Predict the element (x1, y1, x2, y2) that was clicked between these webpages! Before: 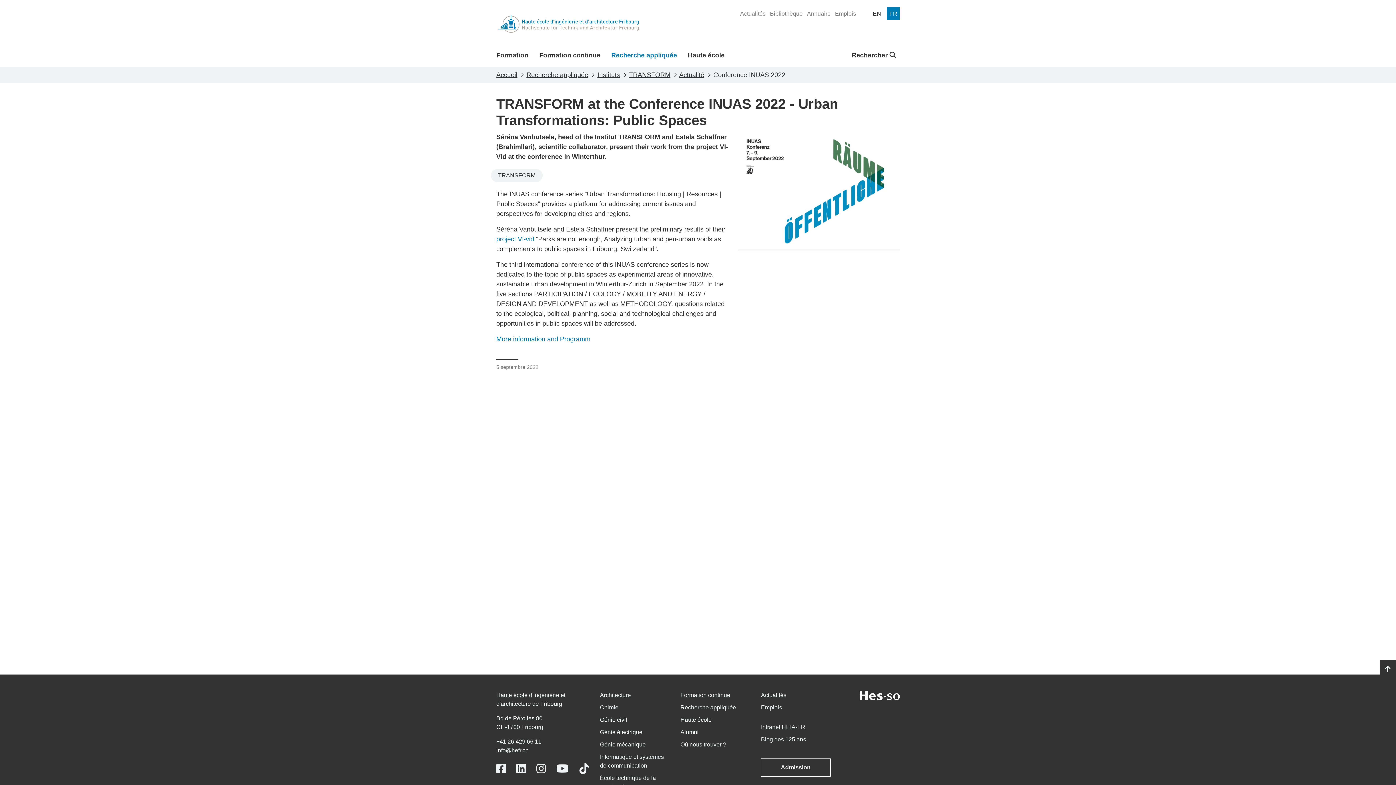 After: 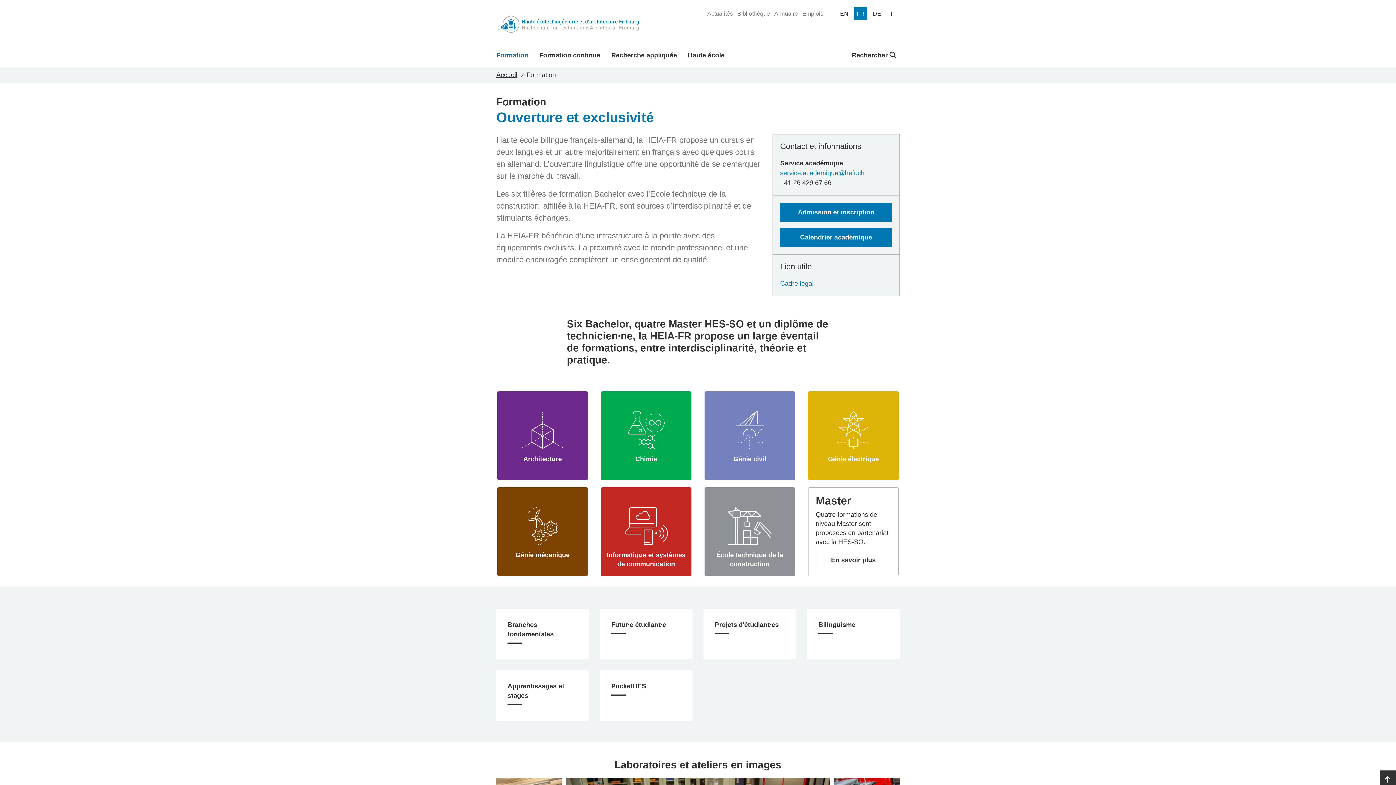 Action: label: Formation bbox: (496, 44, 528, 66)